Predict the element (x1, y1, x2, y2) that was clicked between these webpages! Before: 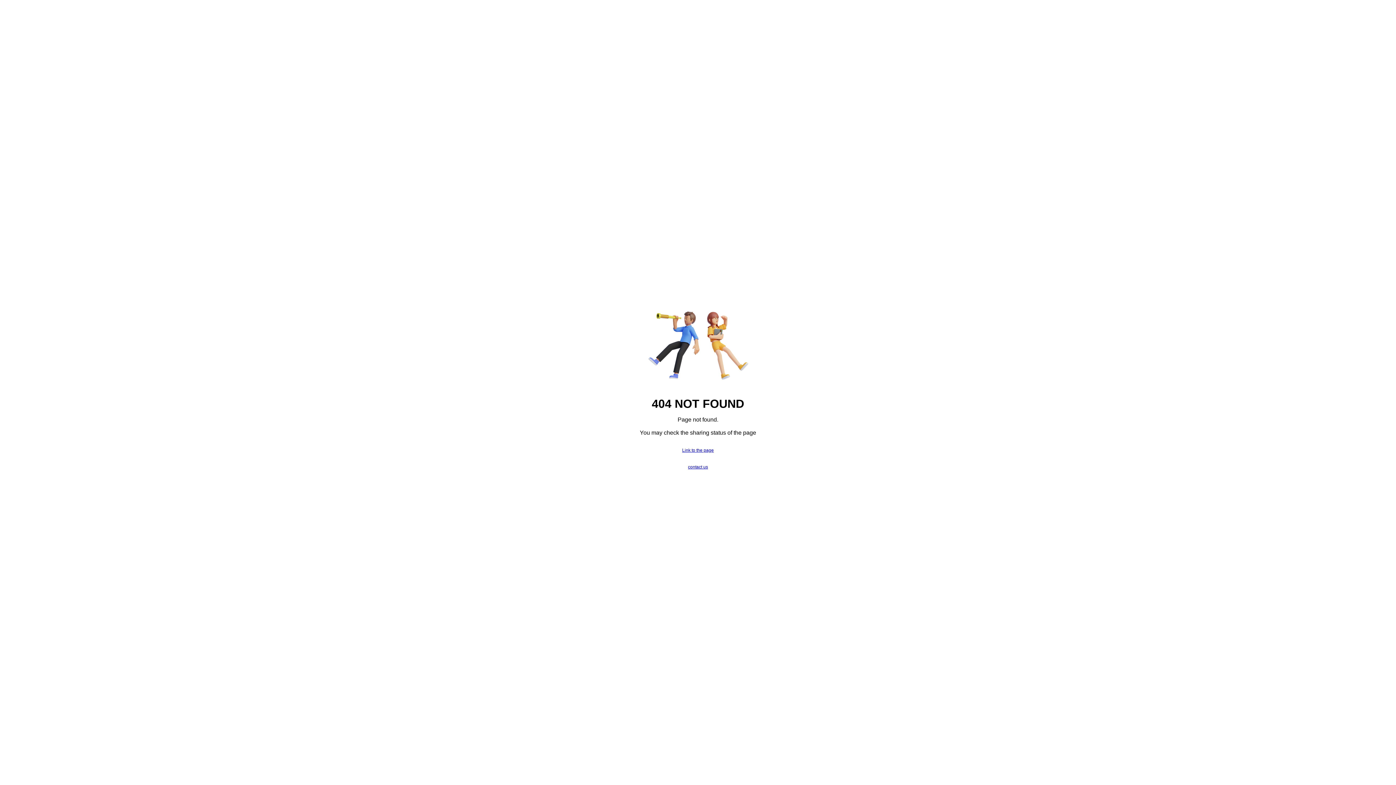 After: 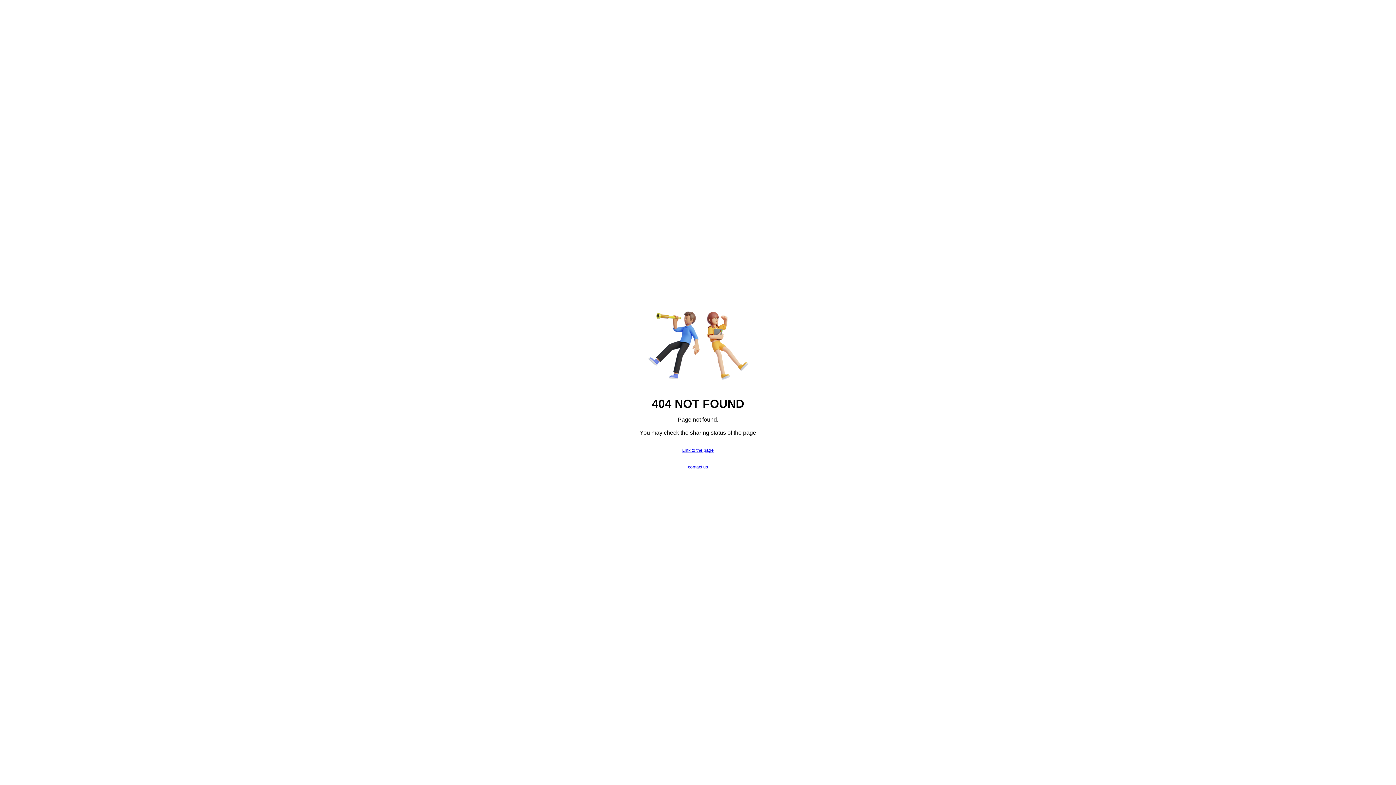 Action: bbox: (688, 464, 708, 469) label: contact us